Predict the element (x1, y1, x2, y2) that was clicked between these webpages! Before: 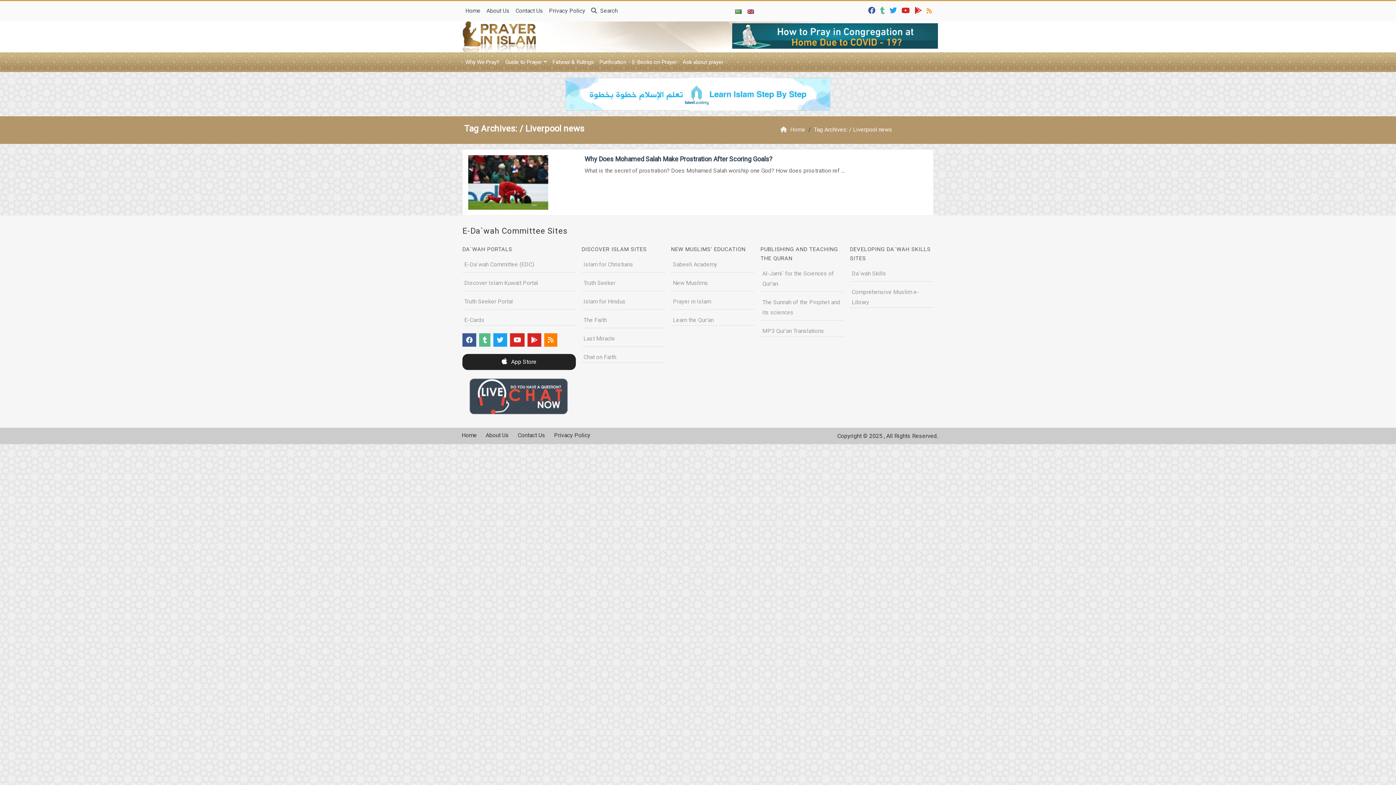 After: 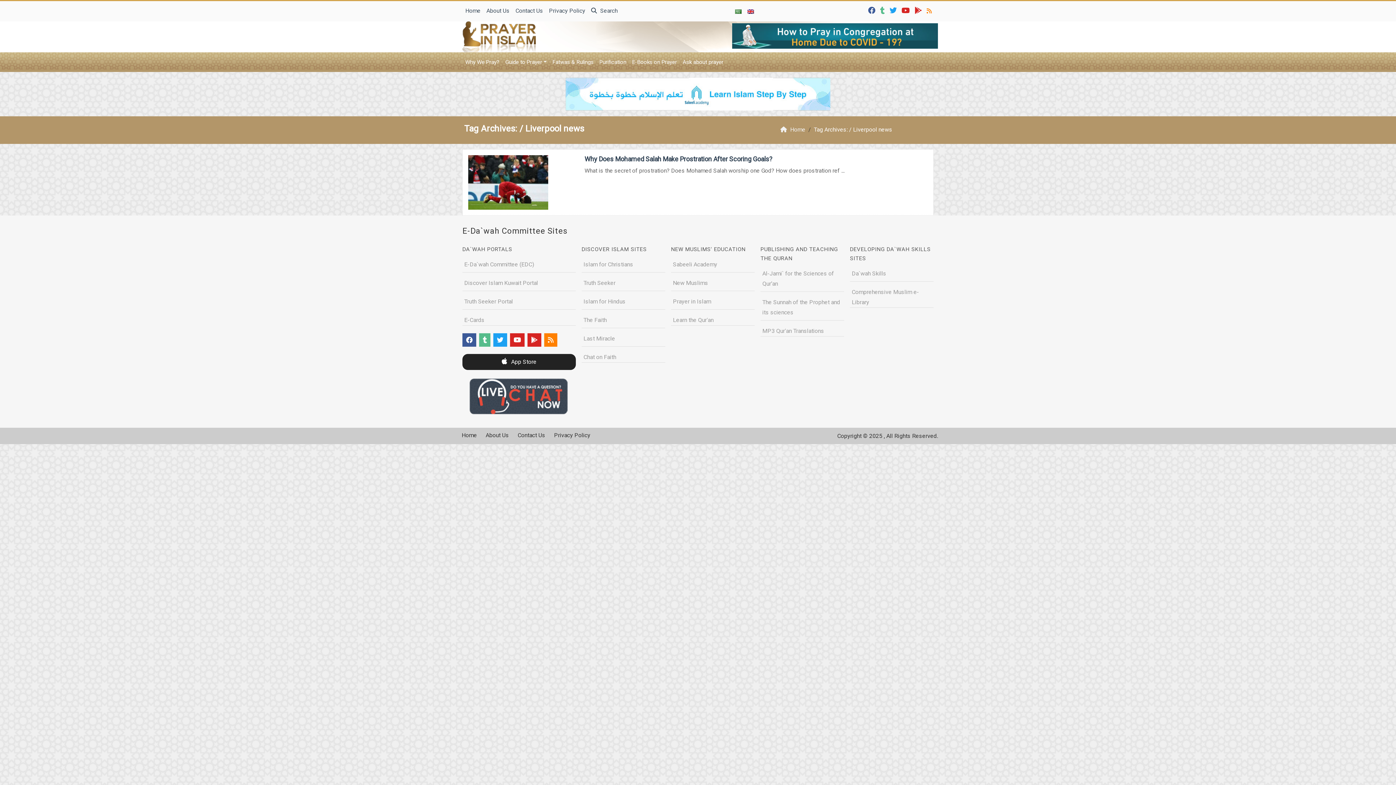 Action: bbox: (583, 353, 616, 360) label: Chat on Faith